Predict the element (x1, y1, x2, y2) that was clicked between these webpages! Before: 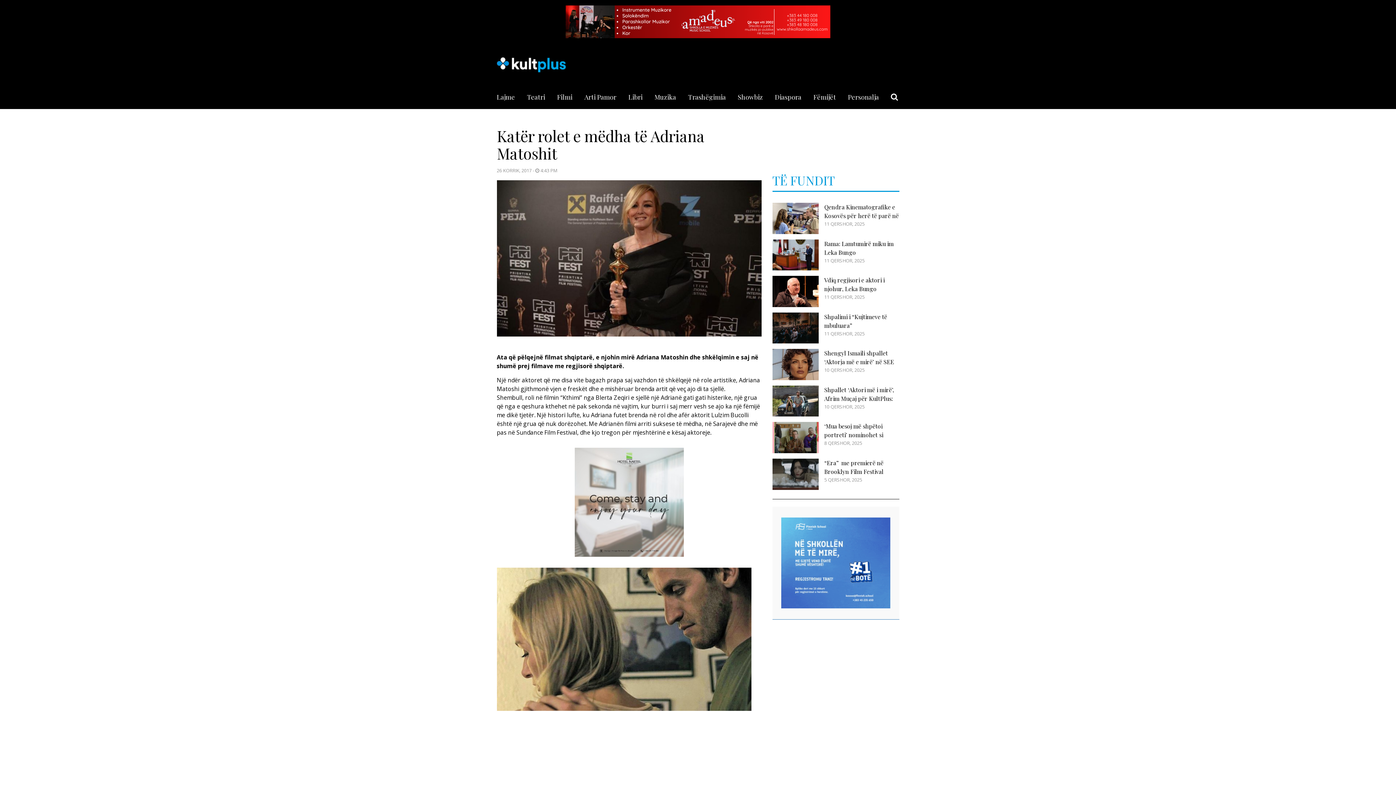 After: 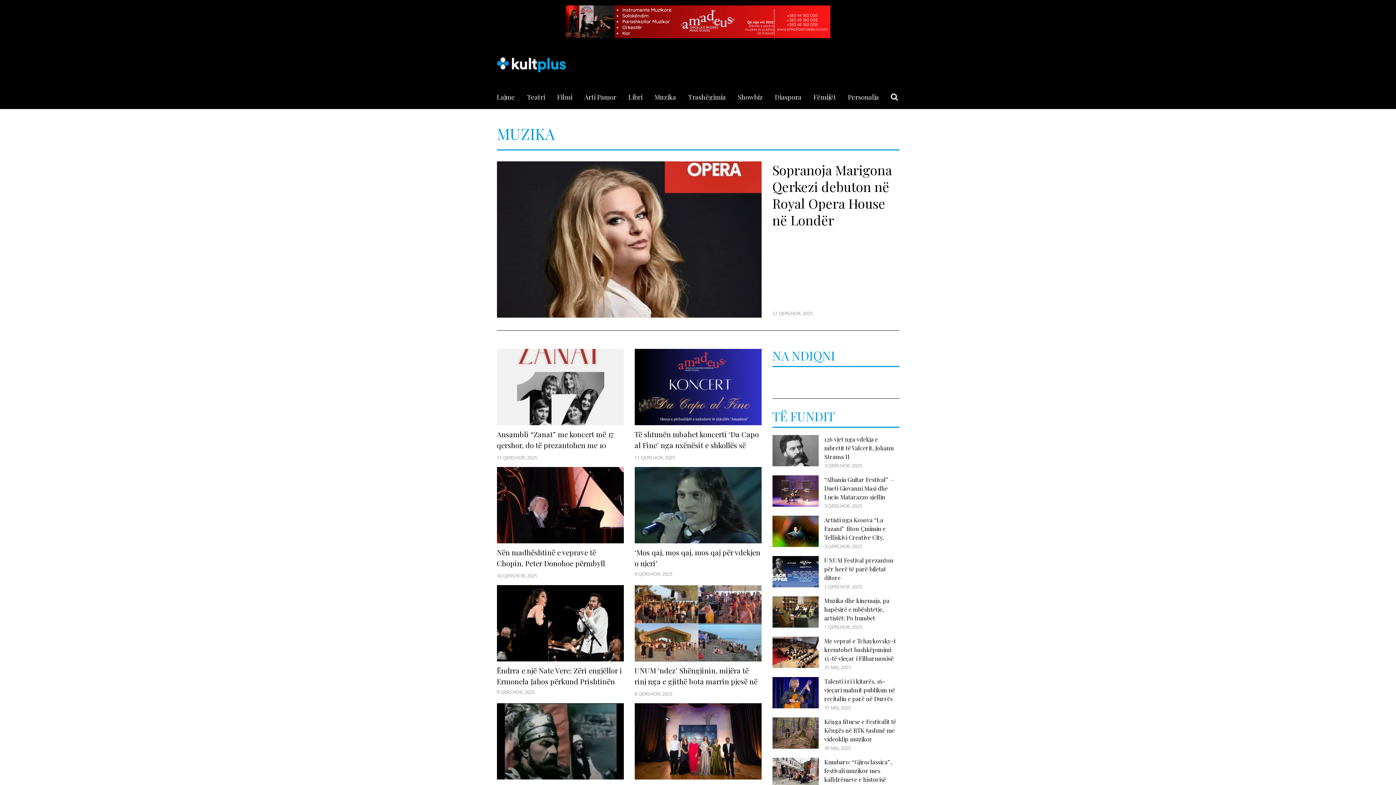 Action: label: Muzika bbox: (654, 92, 676, 109)